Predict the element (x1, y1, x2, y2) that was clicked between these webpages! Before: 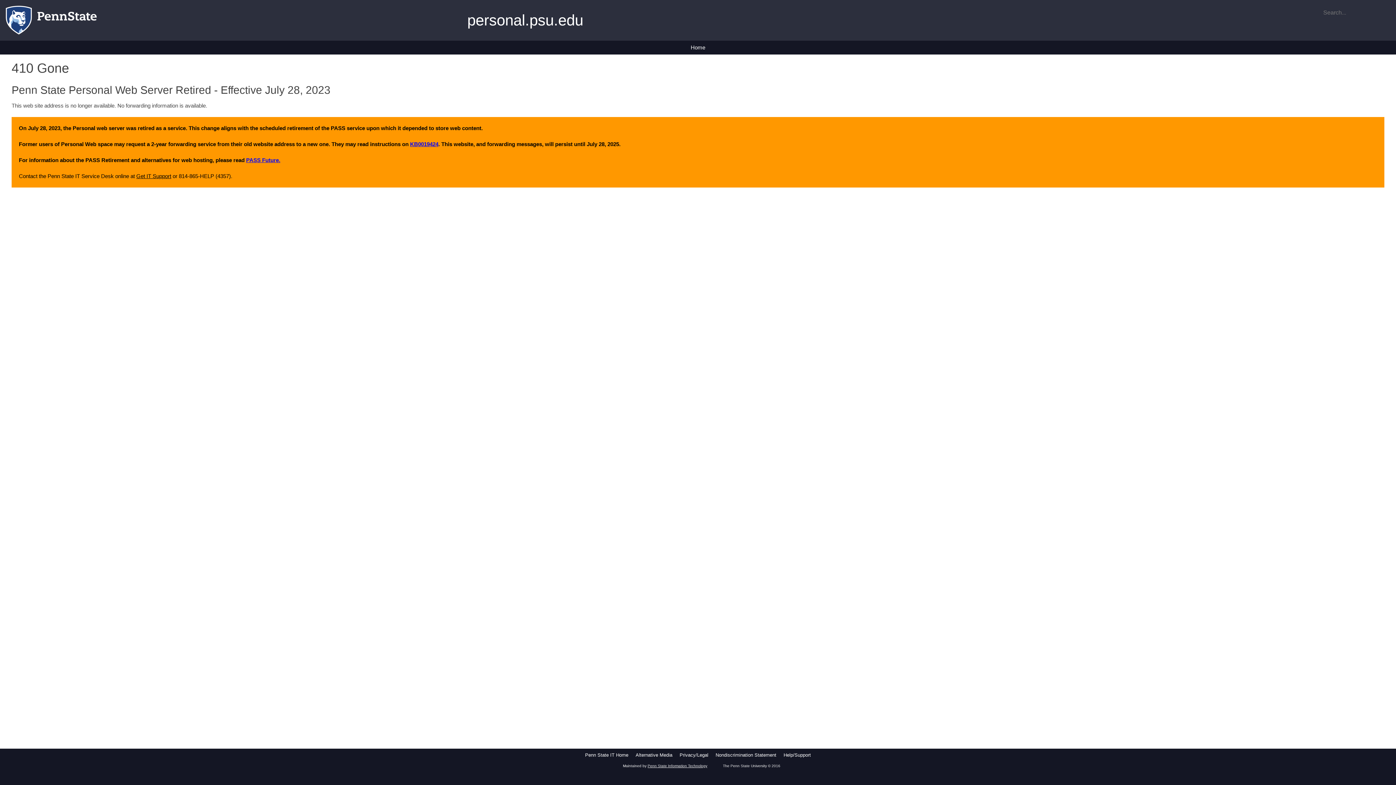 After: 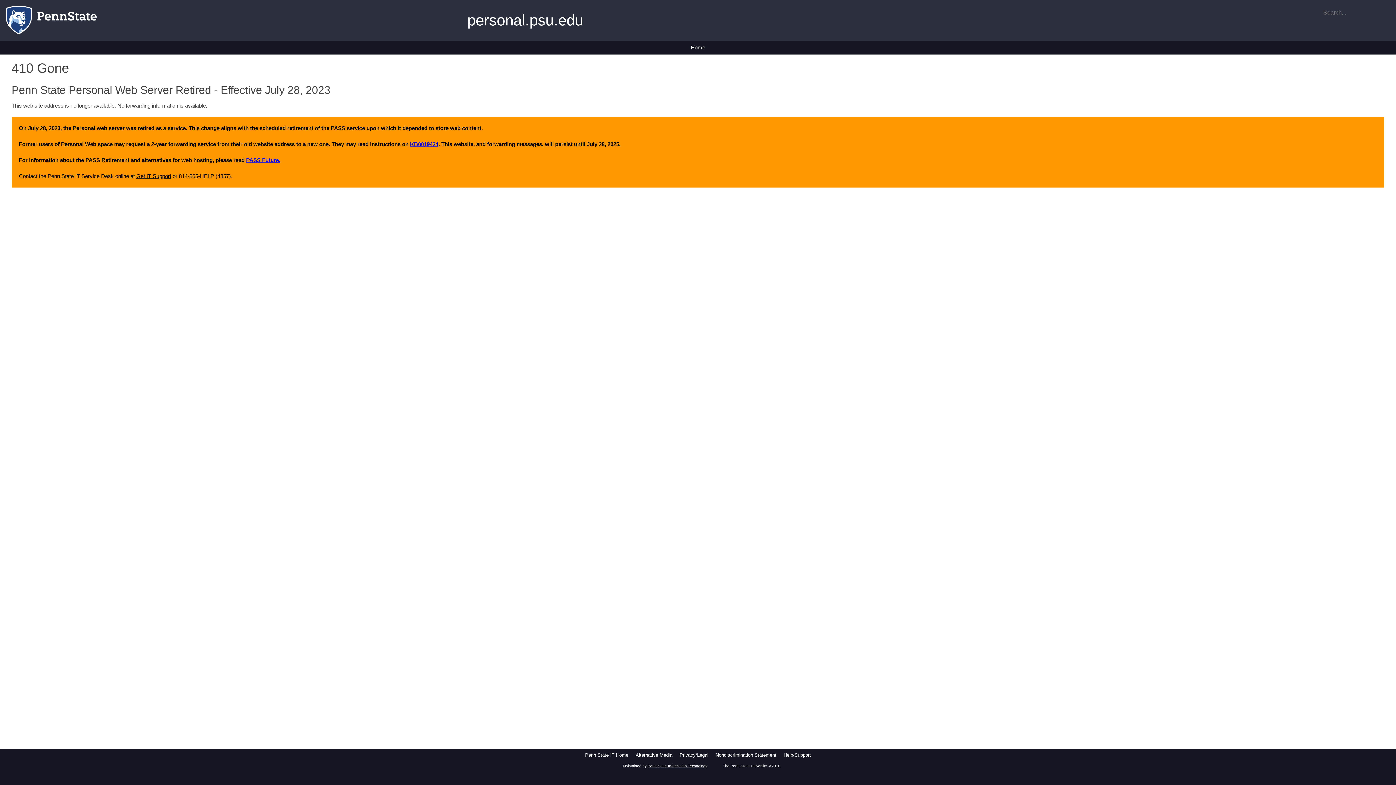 Action: bbox: (410, 140, 438, 147) label: KB0019424